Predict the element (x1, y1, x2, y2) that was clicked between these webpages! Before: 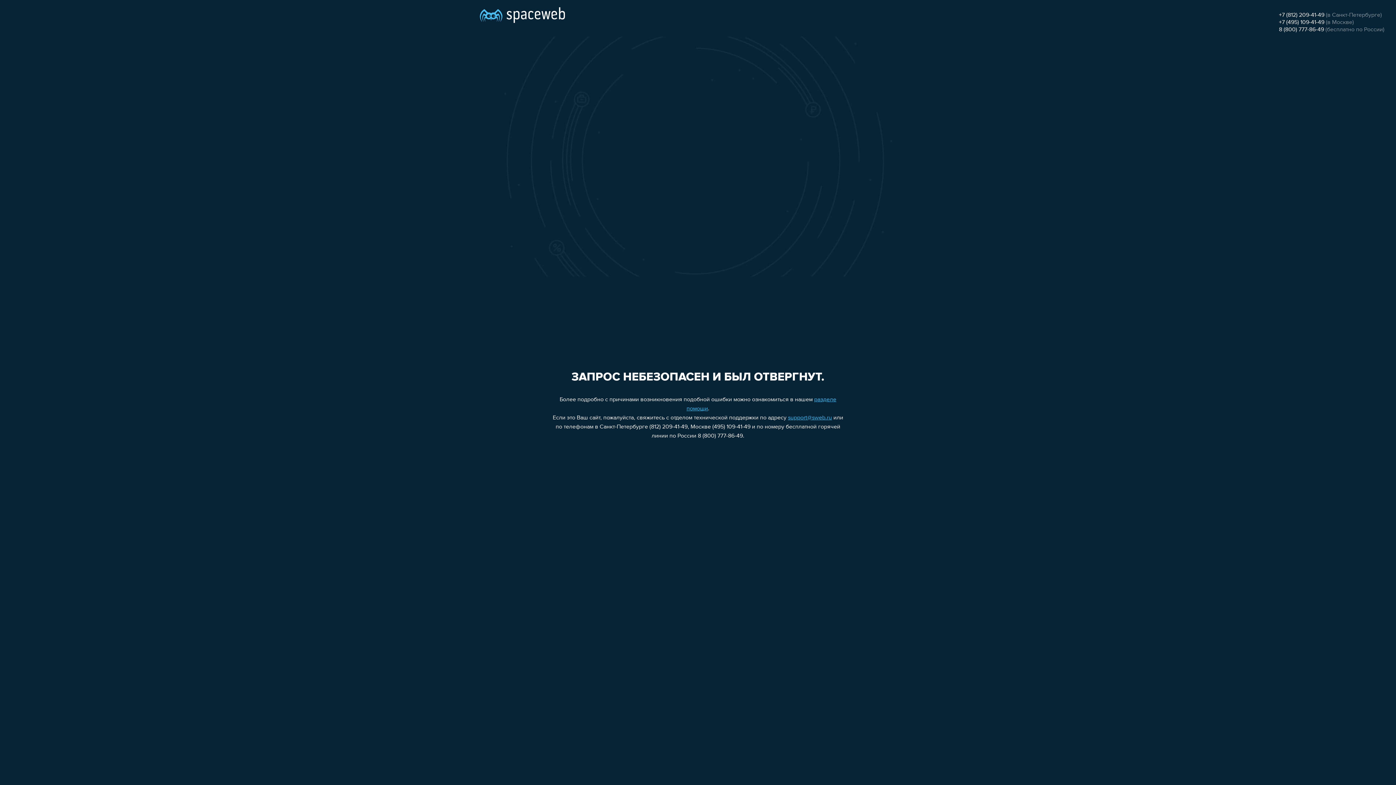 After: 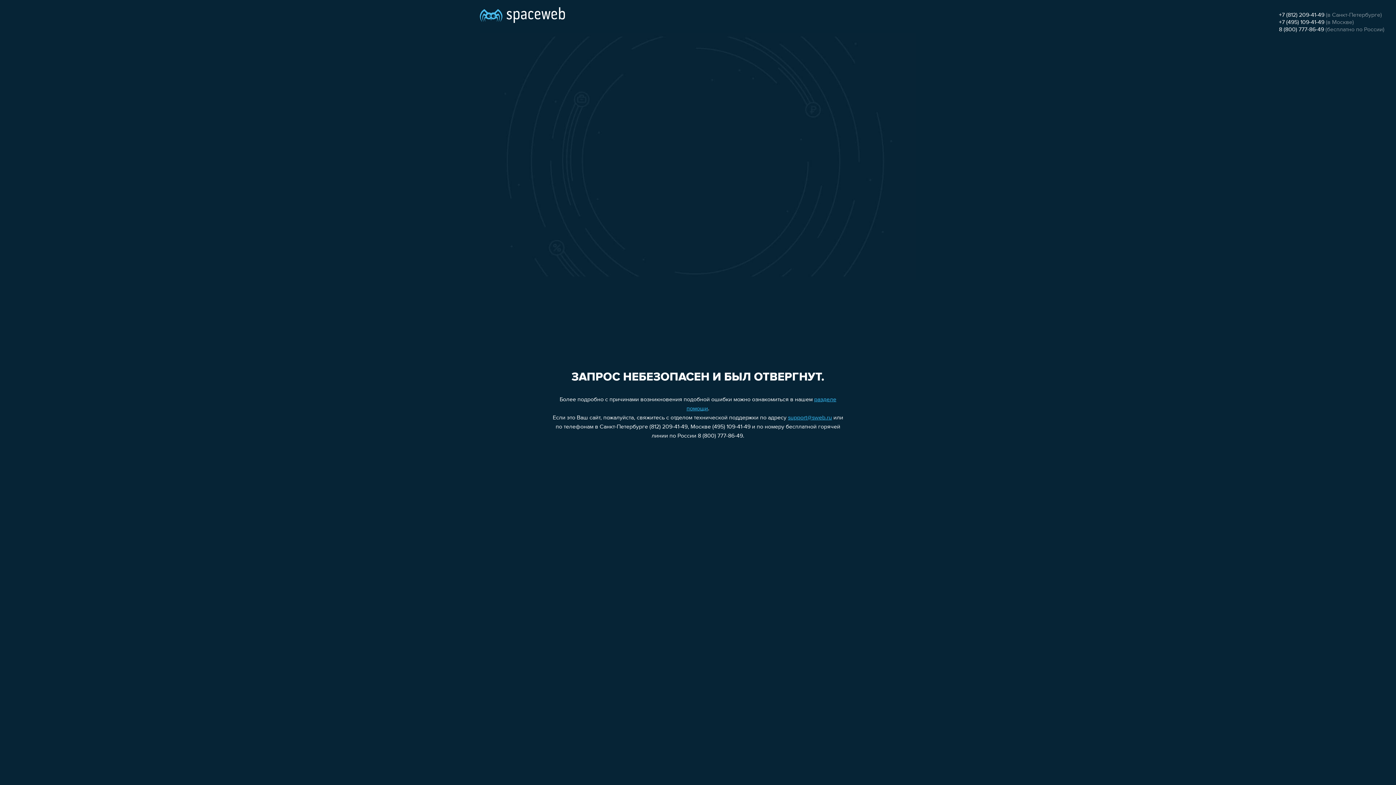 Action: bbox: (1279, 26, 1324, 32) label: 8 (800) 777-86-49